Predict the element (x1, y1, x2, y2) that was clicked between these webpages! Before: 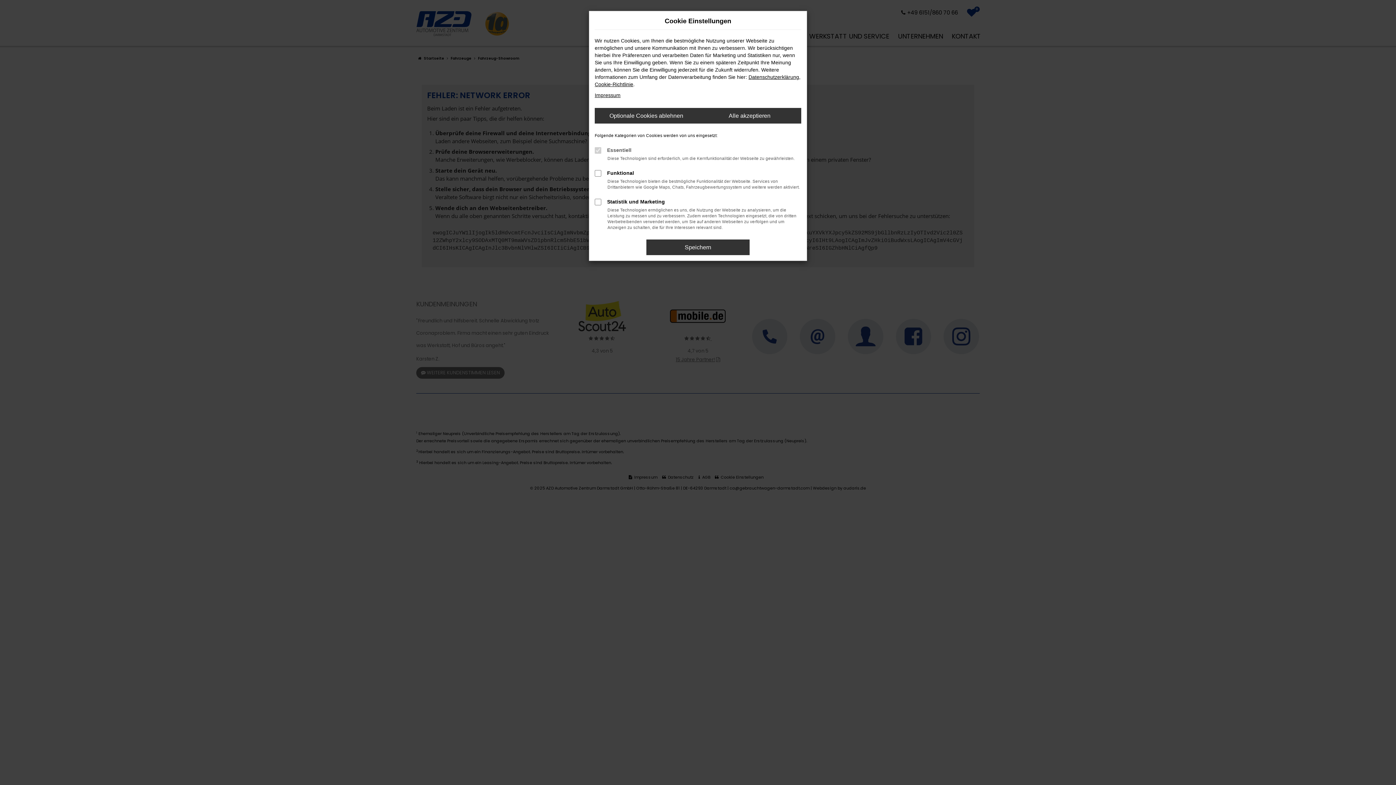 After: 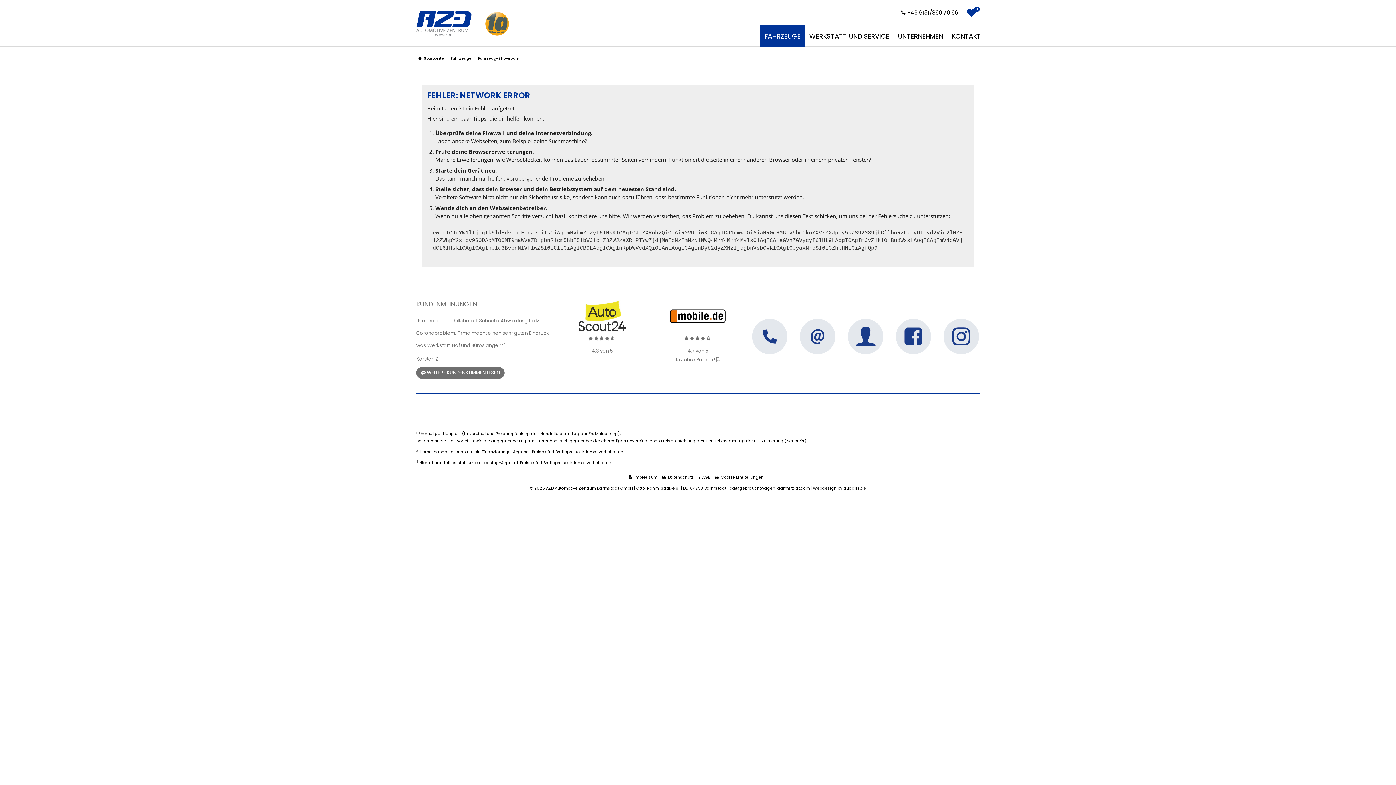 Action: label: Alle akzeptieren bbox: (698, 108, 801, 123)